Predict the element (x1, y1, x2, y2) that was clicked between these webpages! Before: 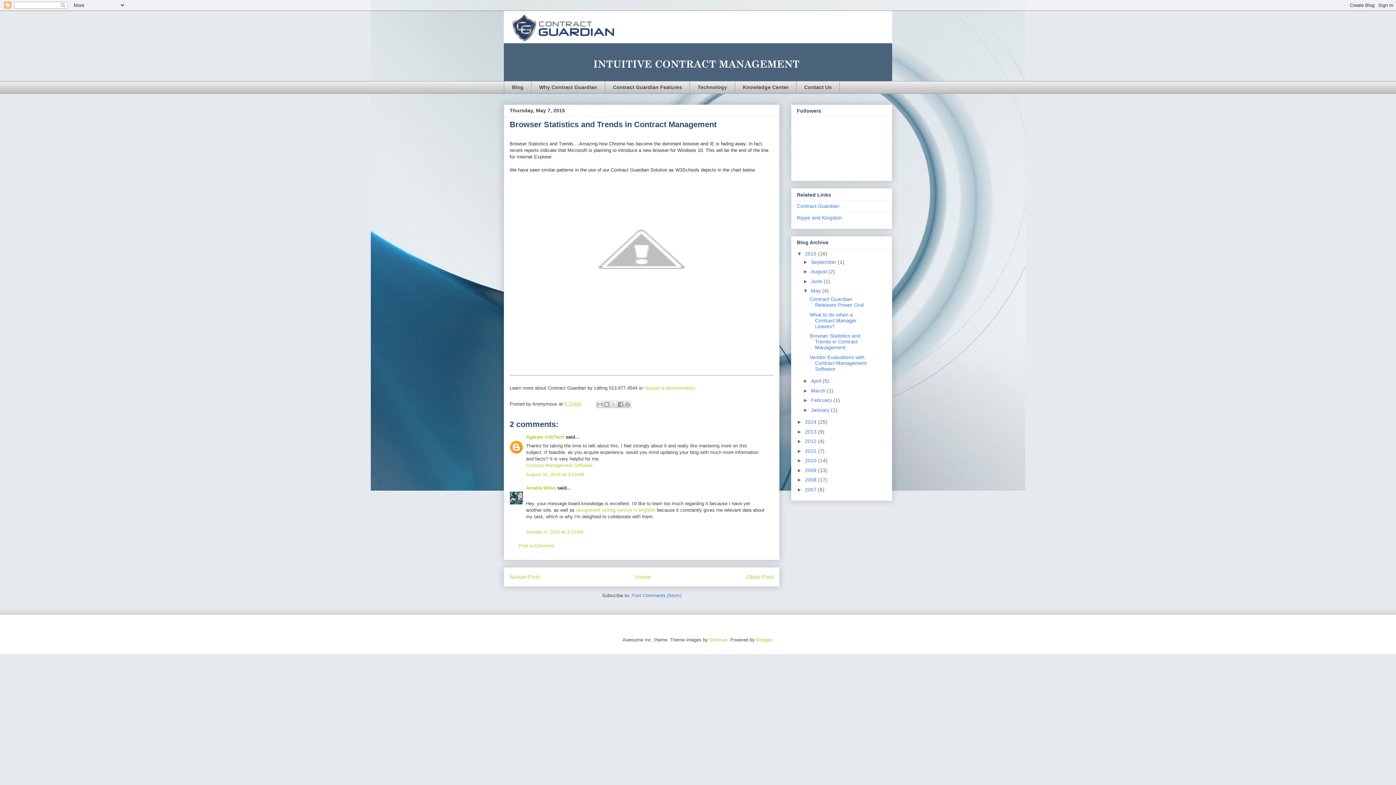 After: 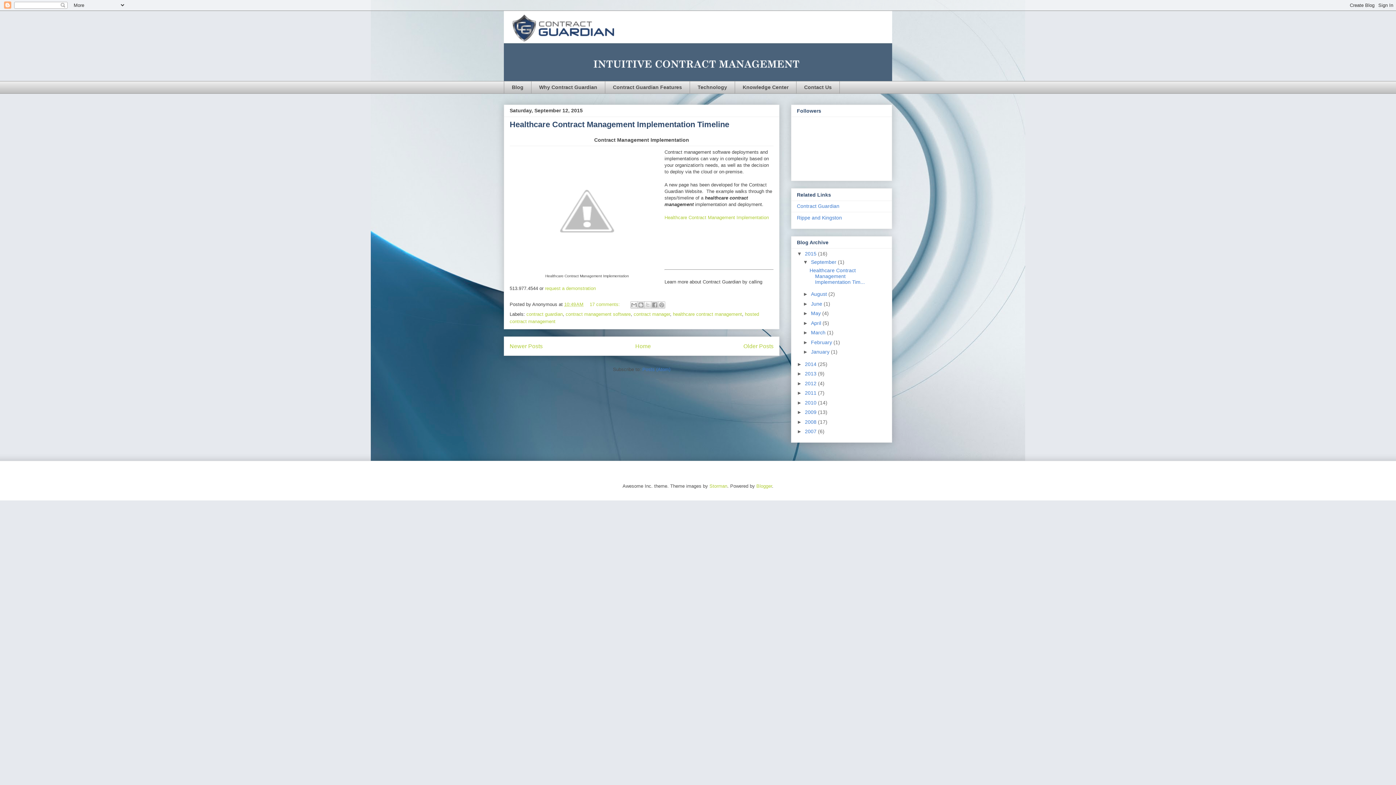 Action: label: September  bbox: (811, 259, 838, 265)